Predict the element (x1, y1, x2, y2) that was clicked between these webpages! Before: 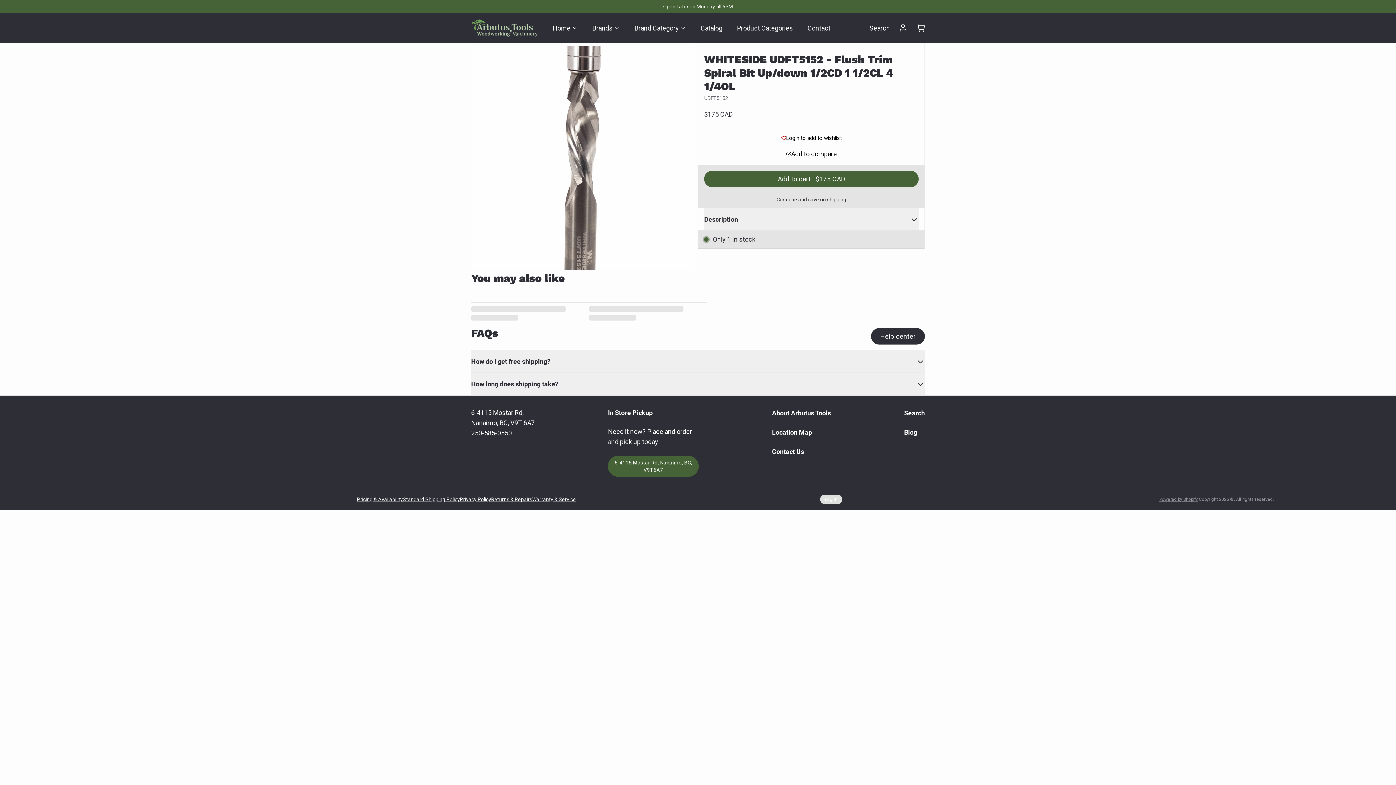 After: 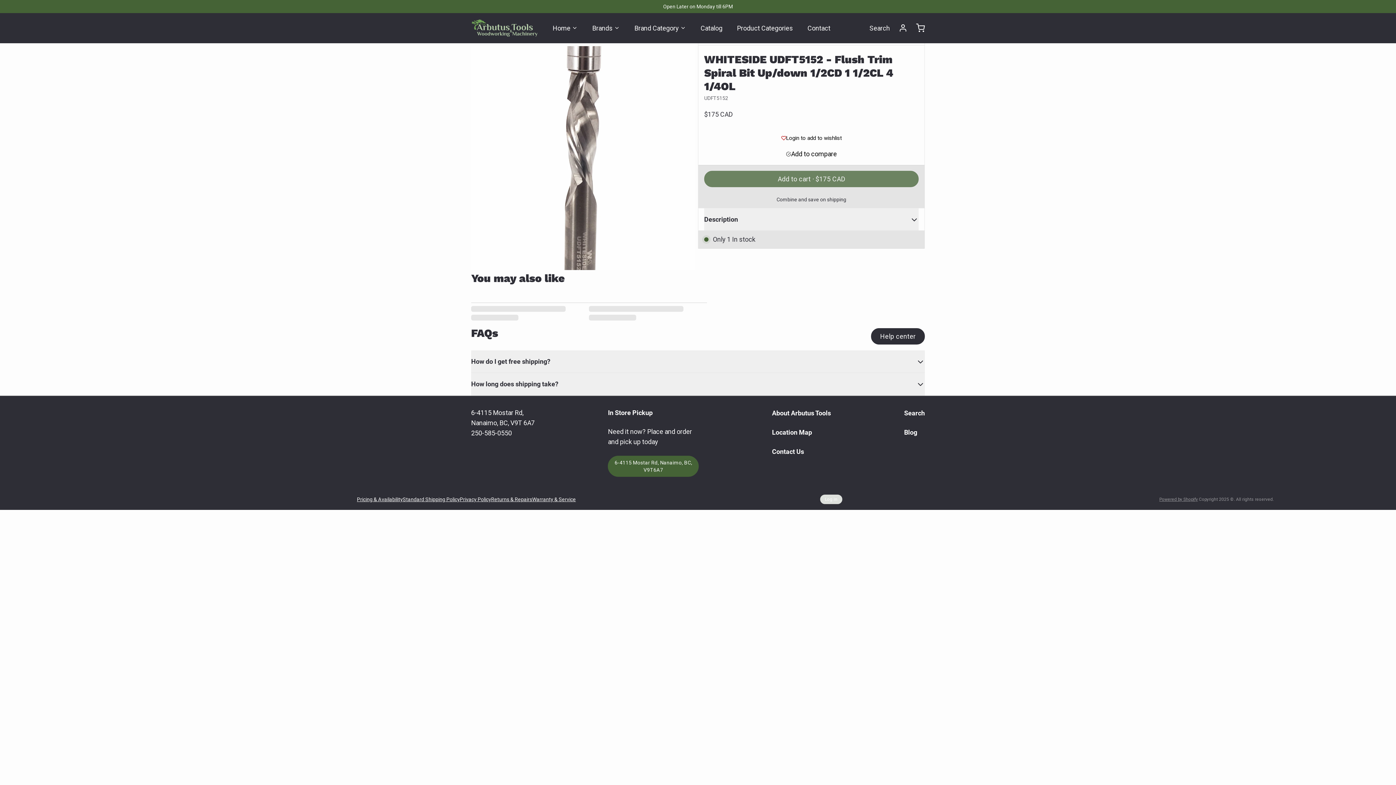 Action: bbox: (704, 170, 918, 187) label: Add to cart ·
$175 CAD